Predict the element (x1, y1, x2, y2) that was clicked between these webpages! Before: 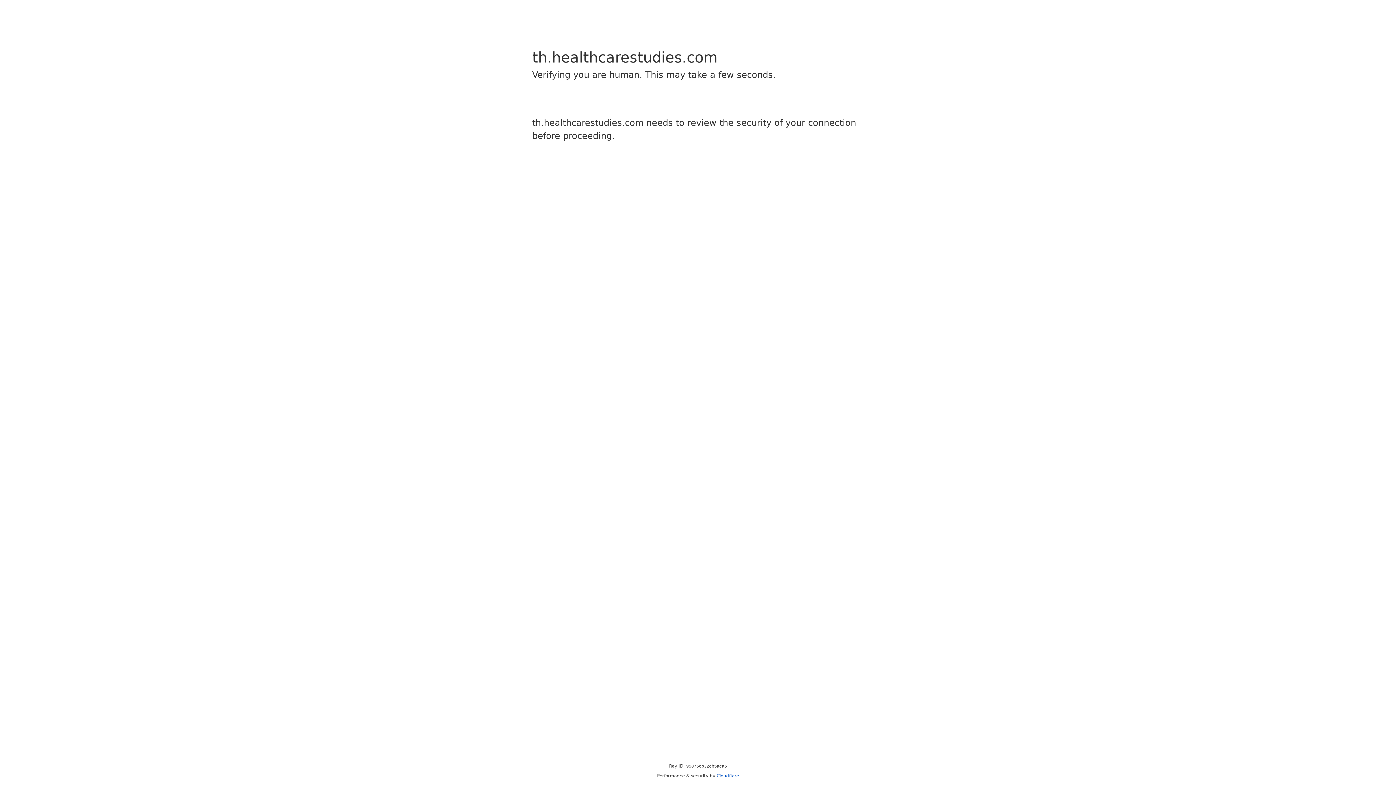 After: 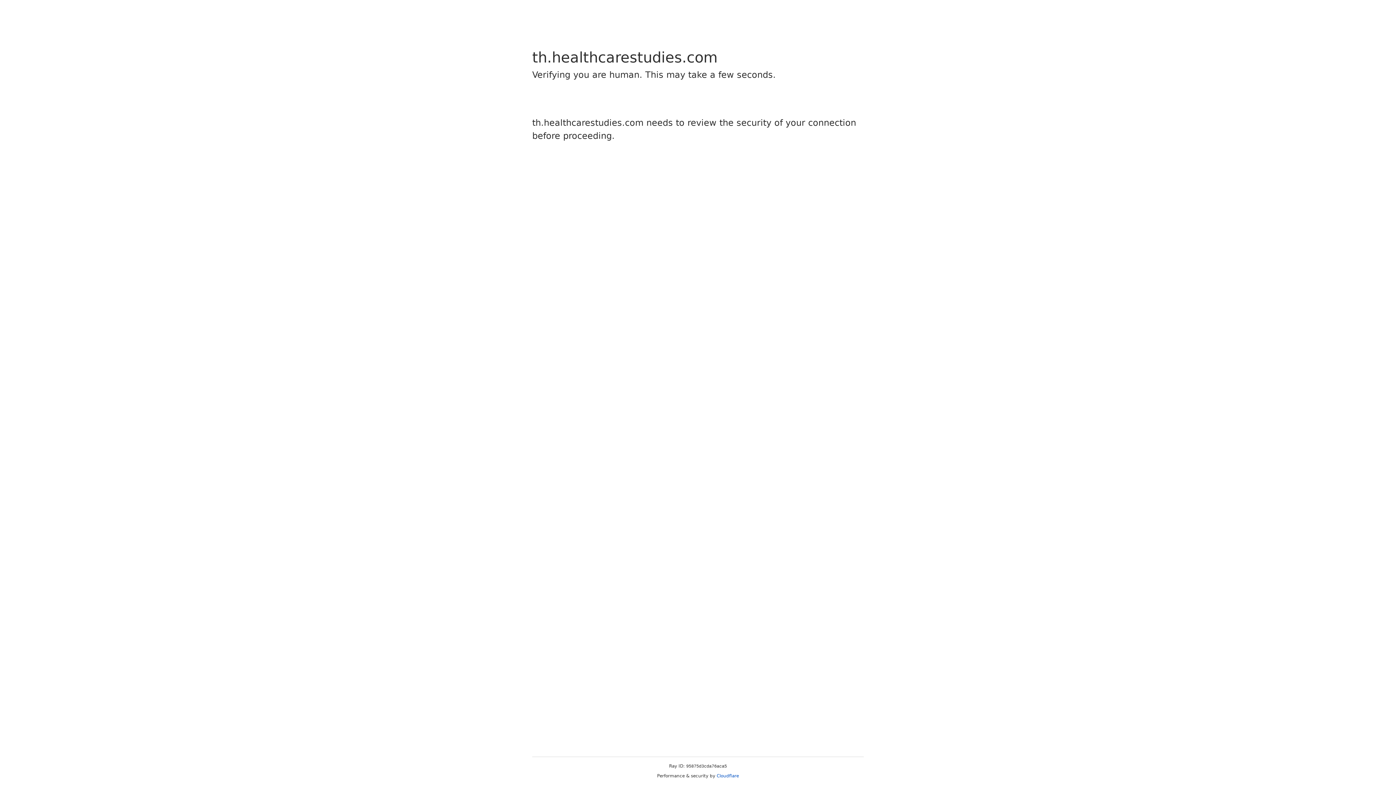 Action: bbox: (716, 773, 739, 778) label: Cloudflare